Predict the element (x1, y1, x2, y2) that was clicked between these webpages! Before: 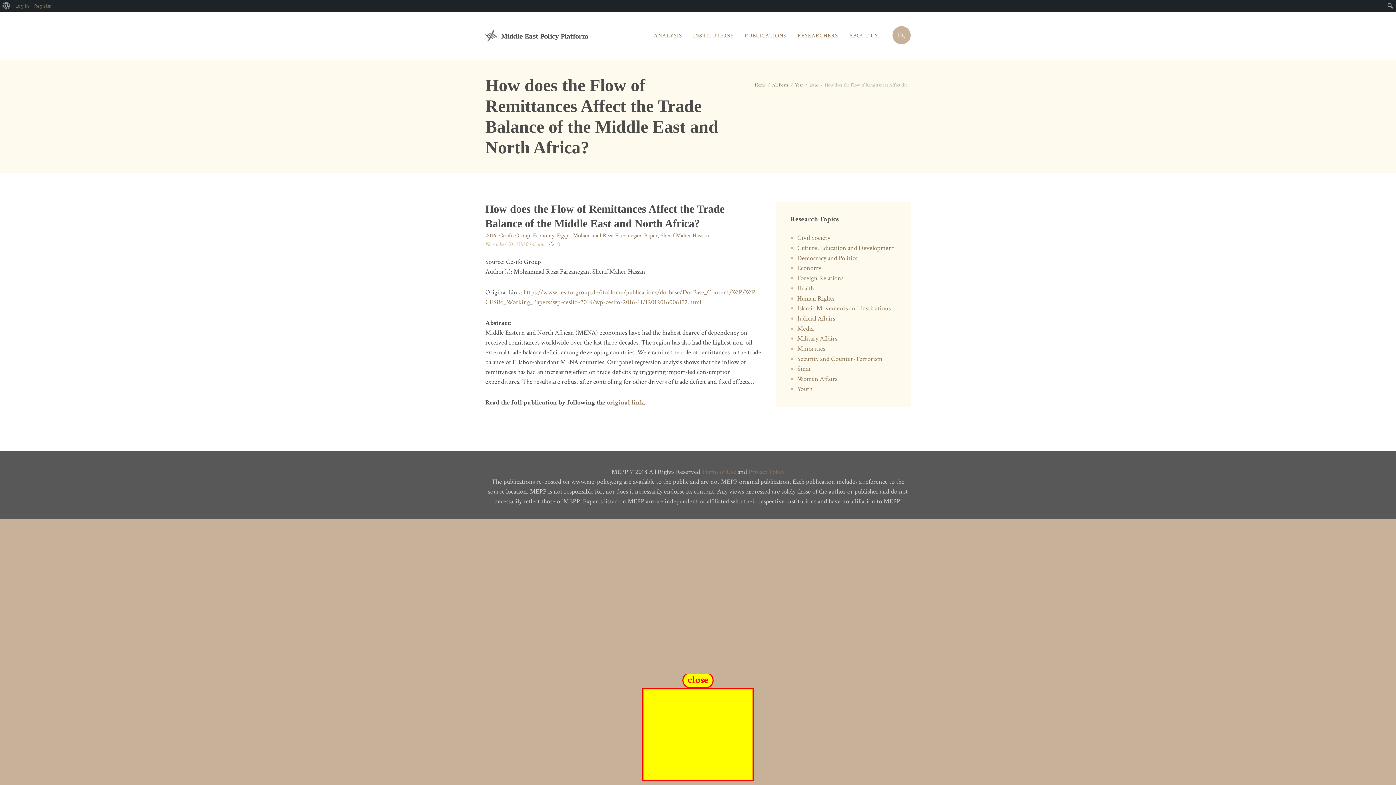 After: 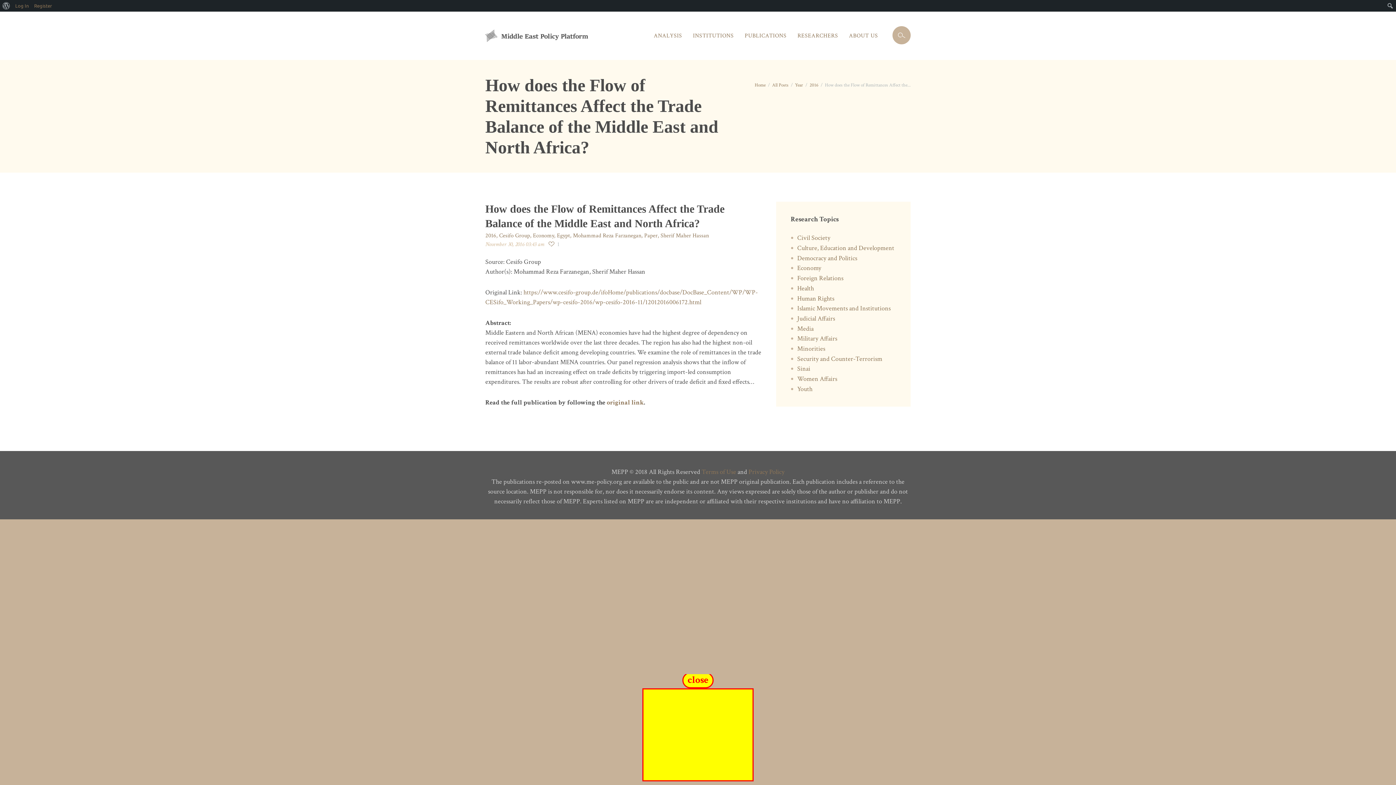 Action: bbox: (548, 240, 560, 248) label: 0